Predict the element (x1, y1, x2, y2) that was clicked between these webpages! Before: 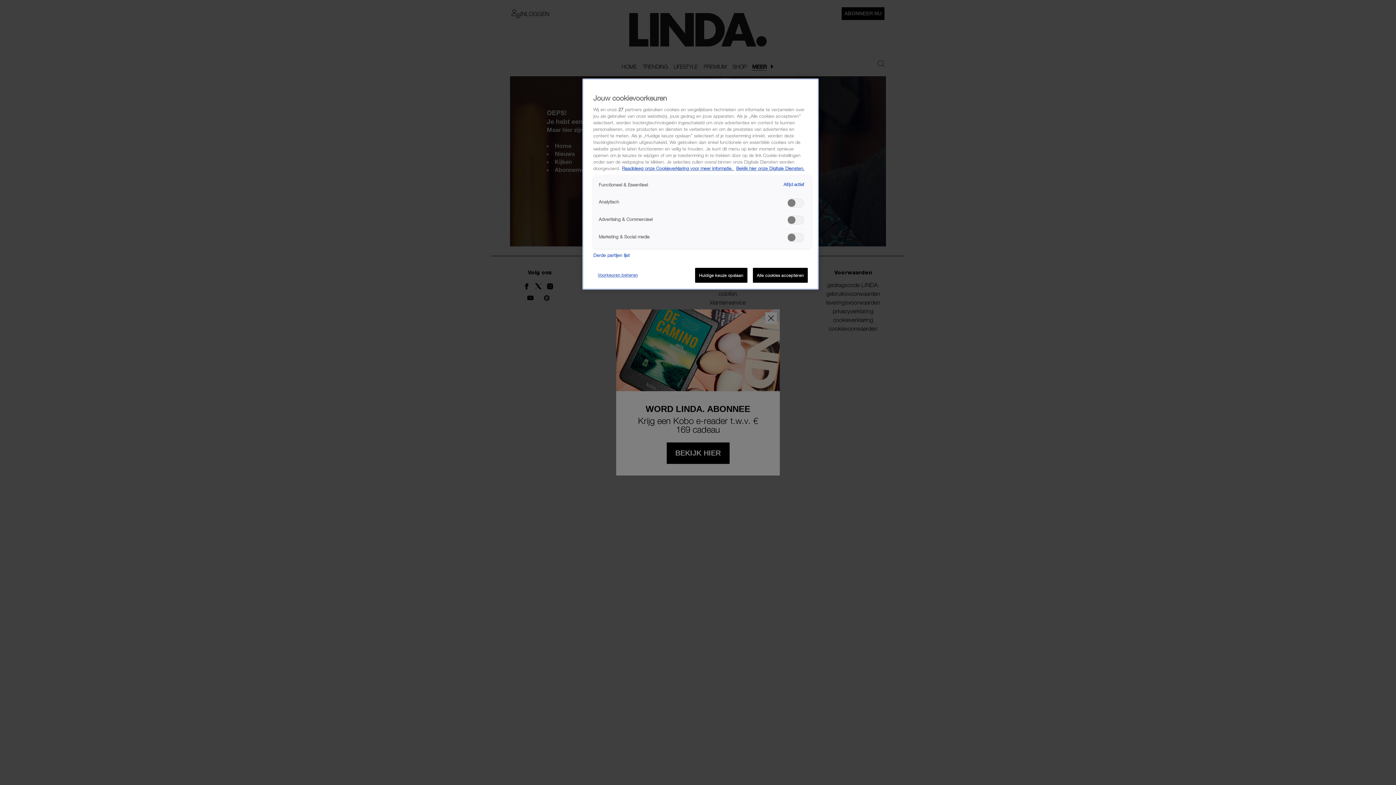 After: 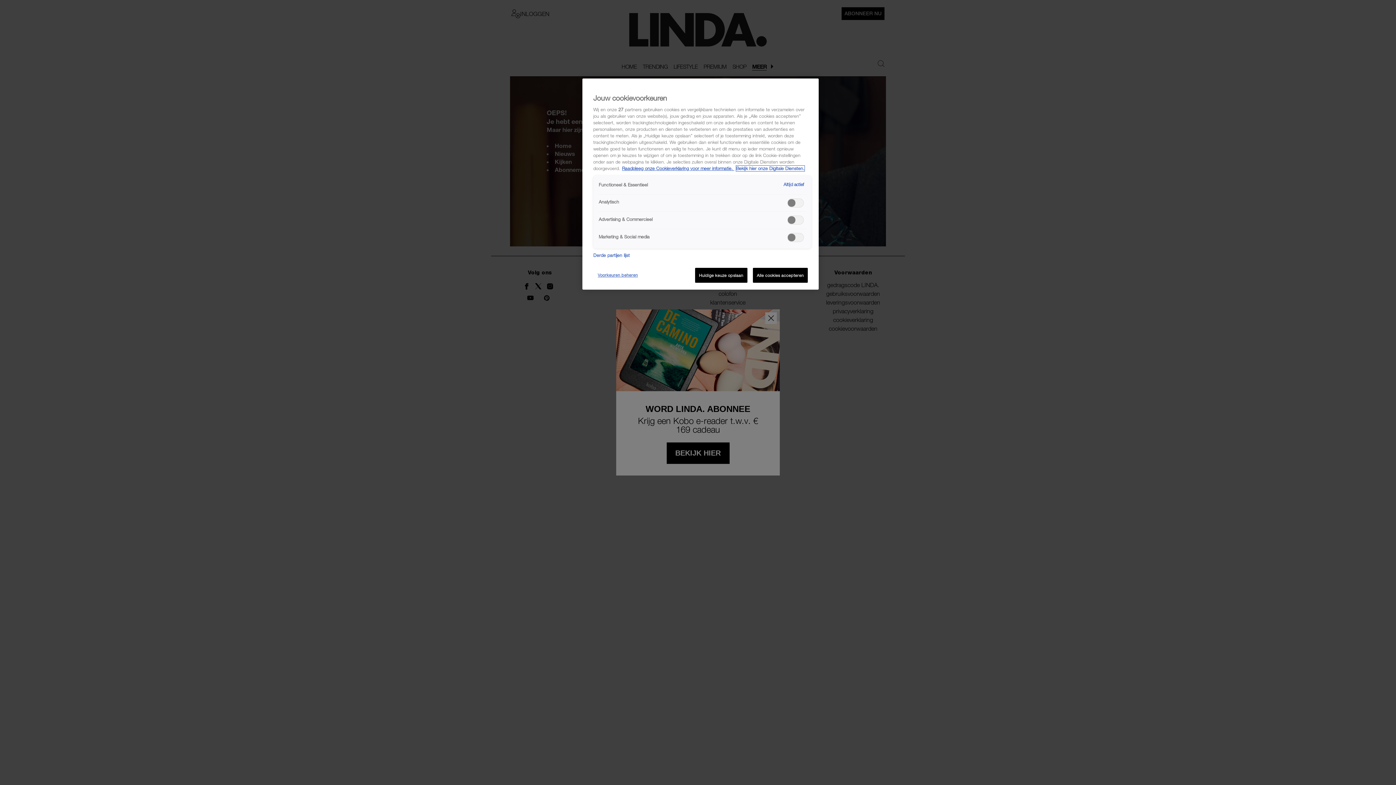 Action: label: Bekijk hier onze Digitale Diensten, opent in een nieuw tabblad bbox: (736, 165, 804, 171)